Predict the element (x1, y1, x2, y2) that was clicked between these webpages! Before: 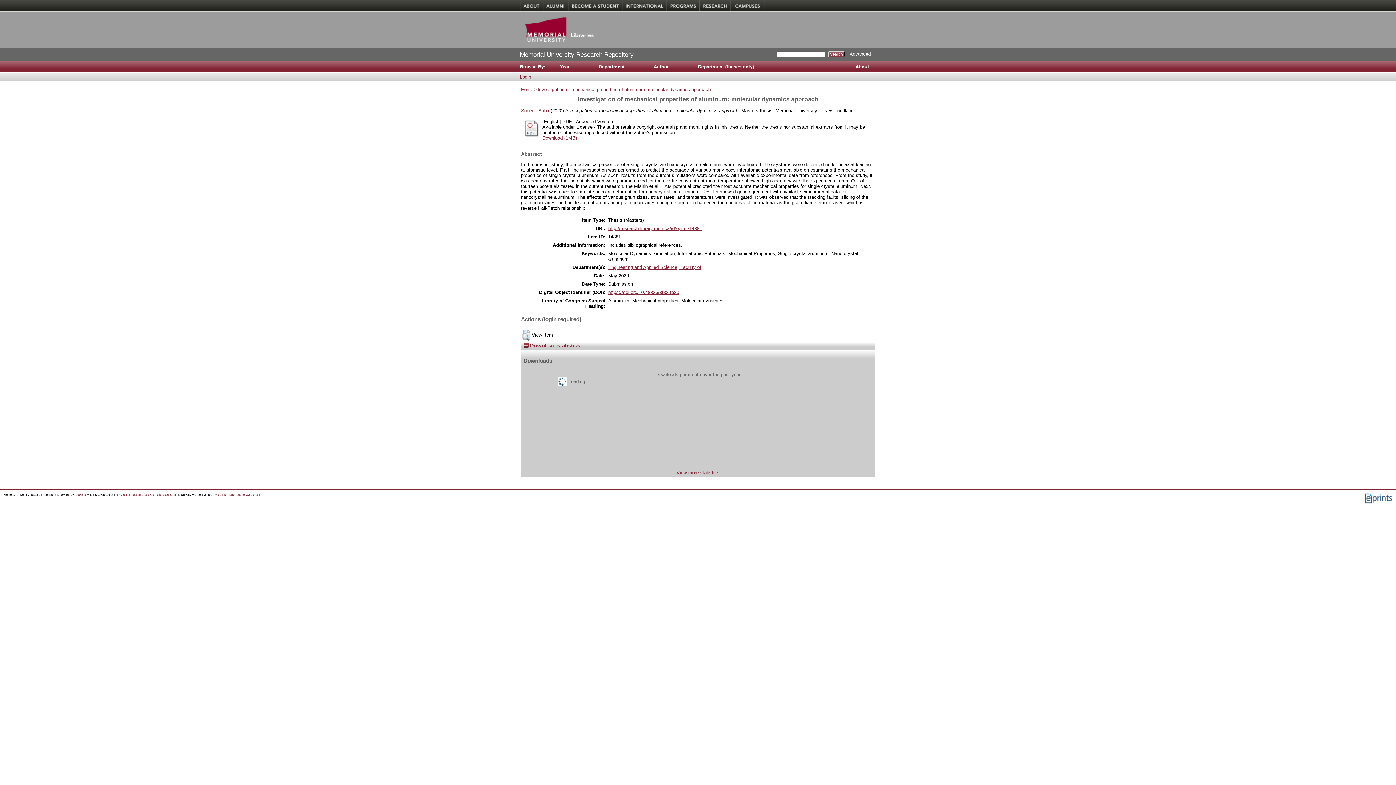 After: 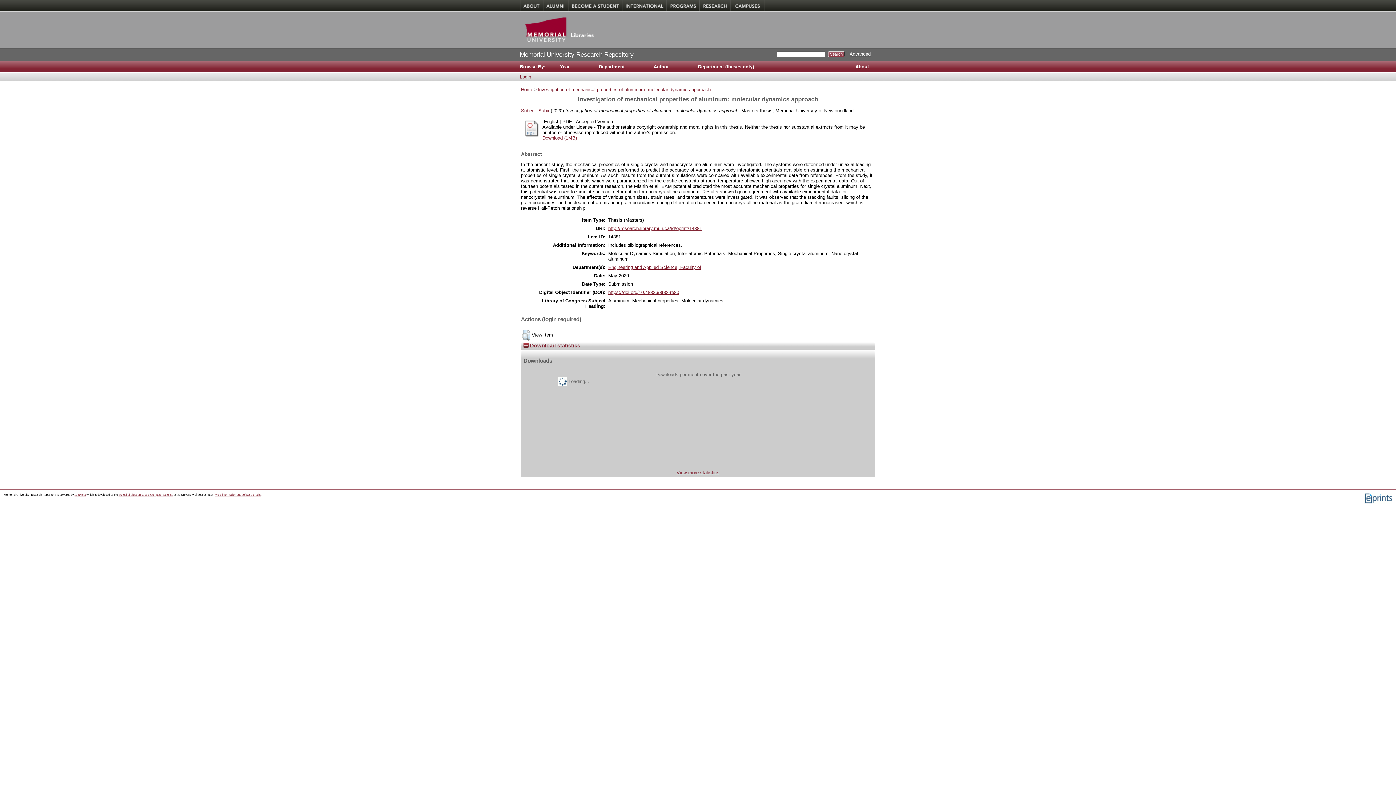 Action: label: http://research.library.mun.ca/id/eprint/14381 bbox: (608, 225, 702, 231)